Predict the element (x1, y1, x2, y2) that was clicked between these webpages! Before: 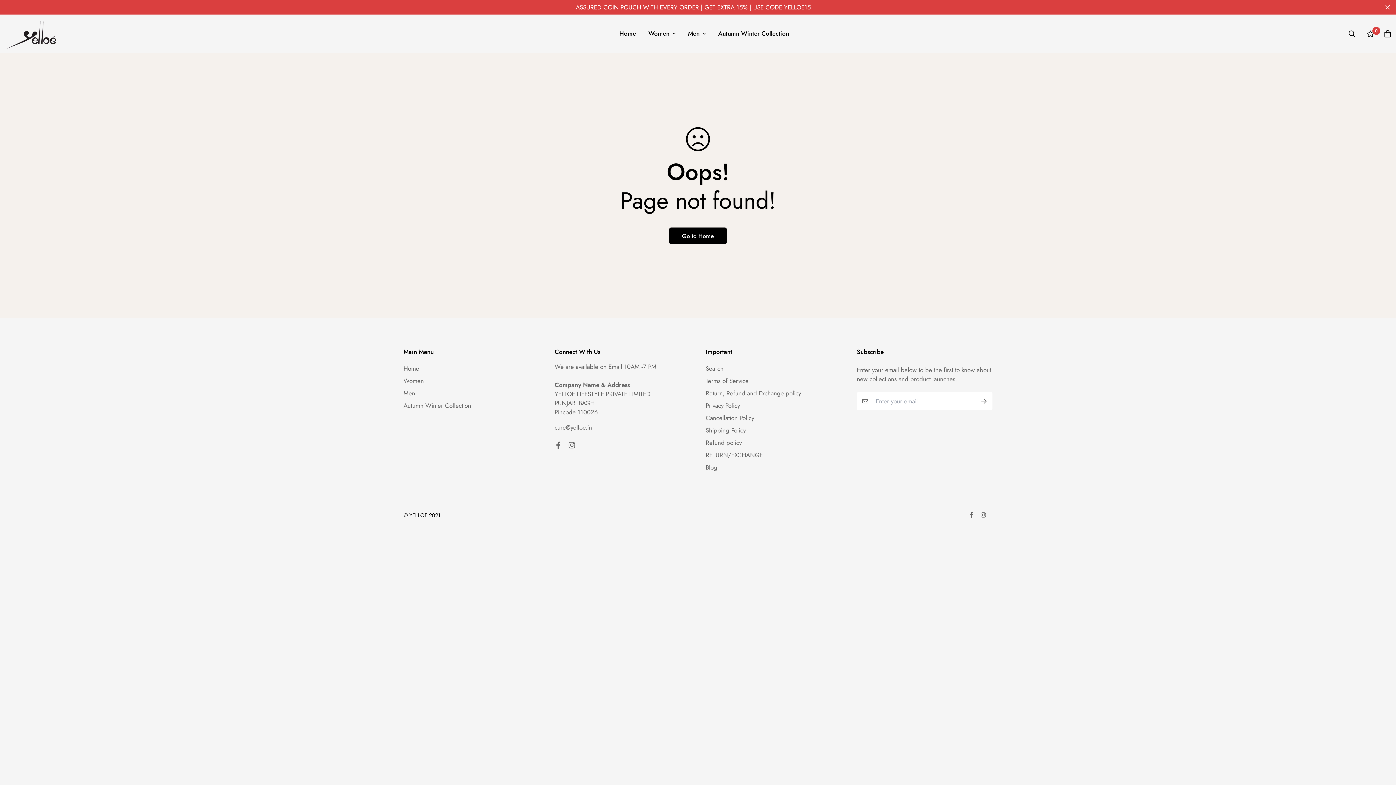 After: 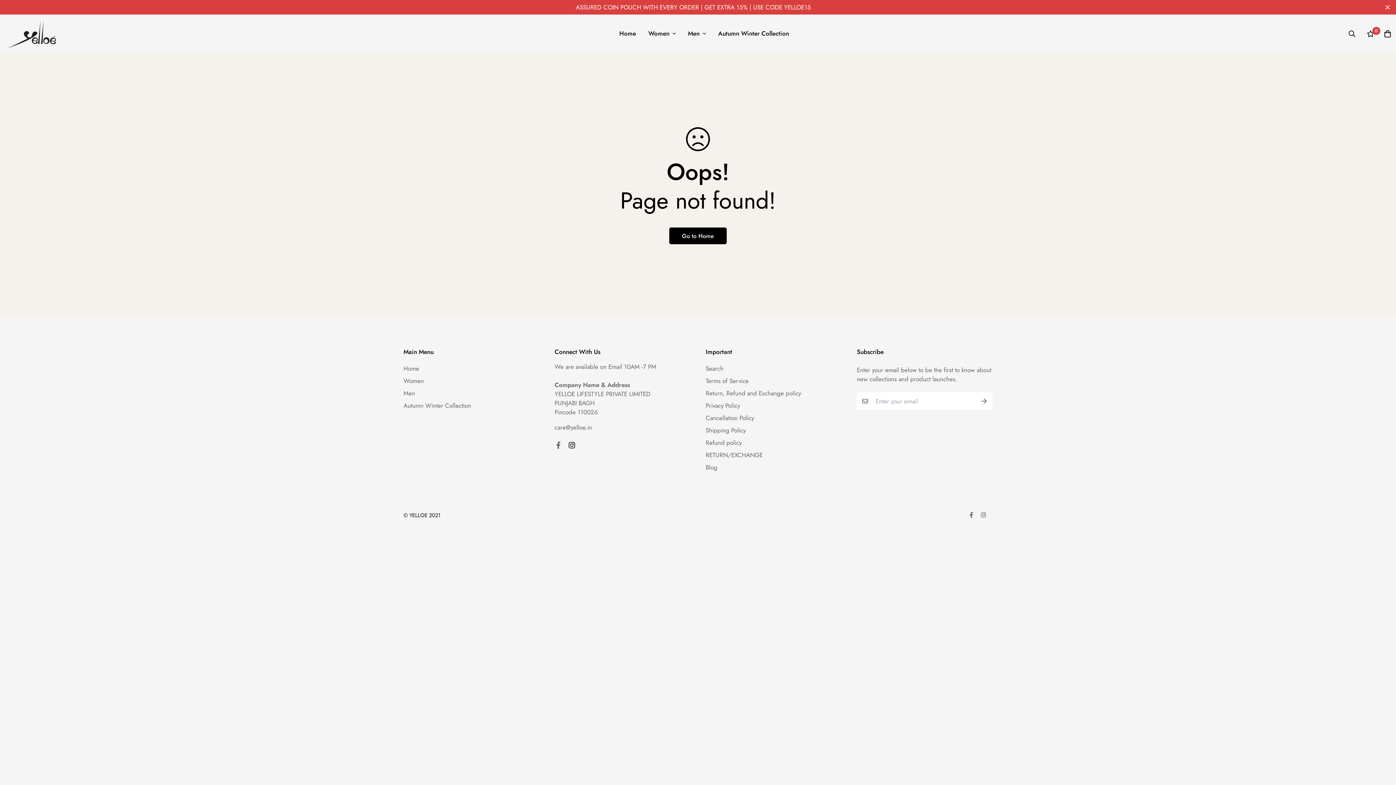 Action: bbox: (565, 441, 578, 449)